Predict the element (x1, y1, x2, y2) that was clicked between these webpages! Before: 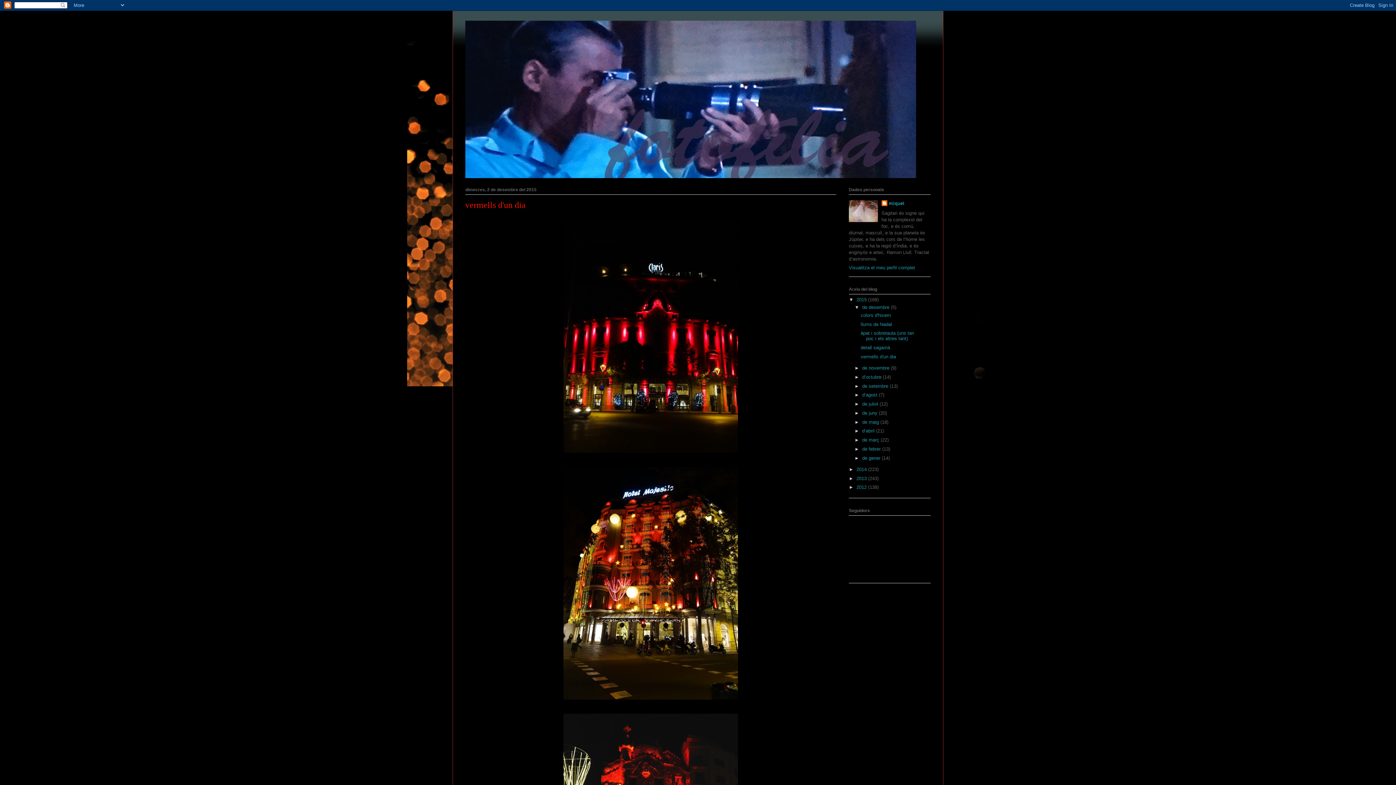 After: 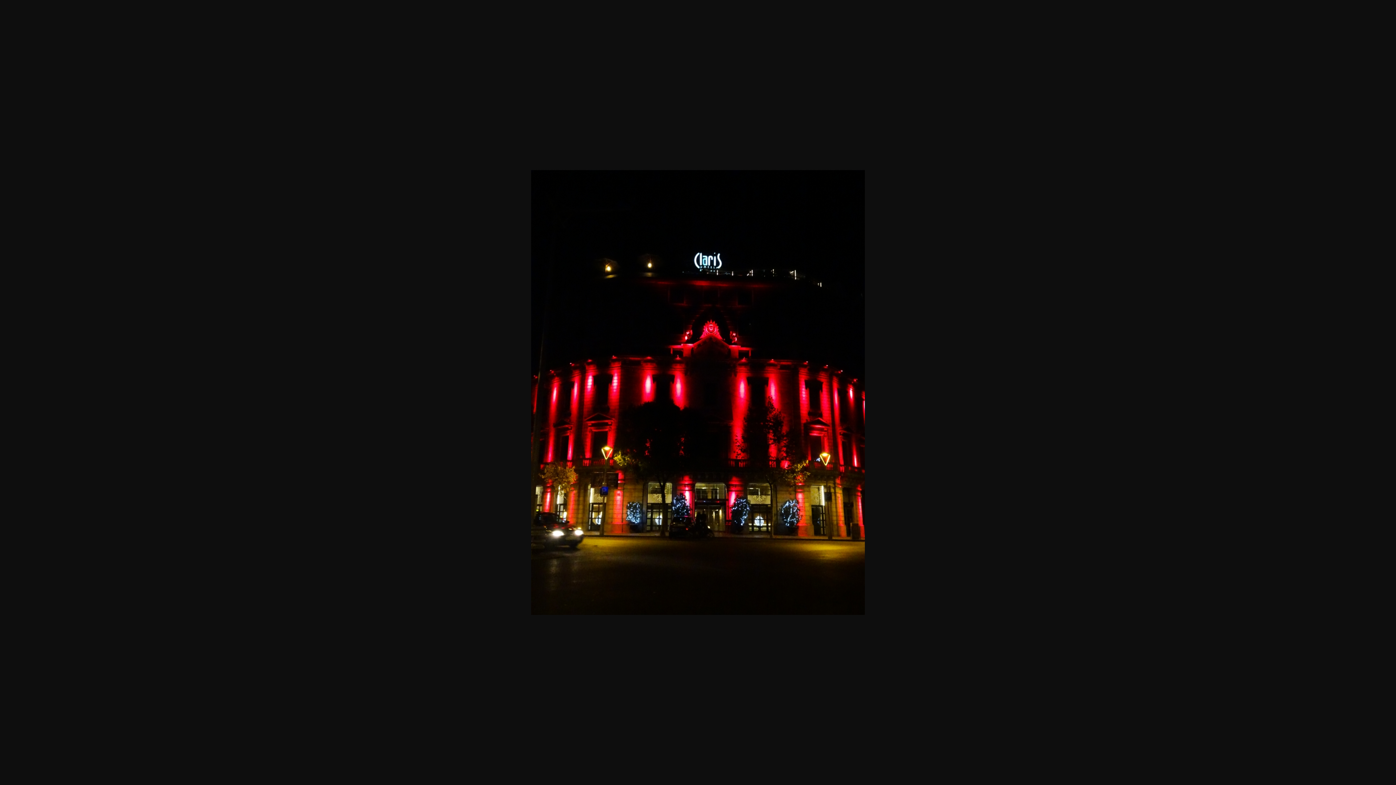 Action: bbox: (560, 451, 741, 456)